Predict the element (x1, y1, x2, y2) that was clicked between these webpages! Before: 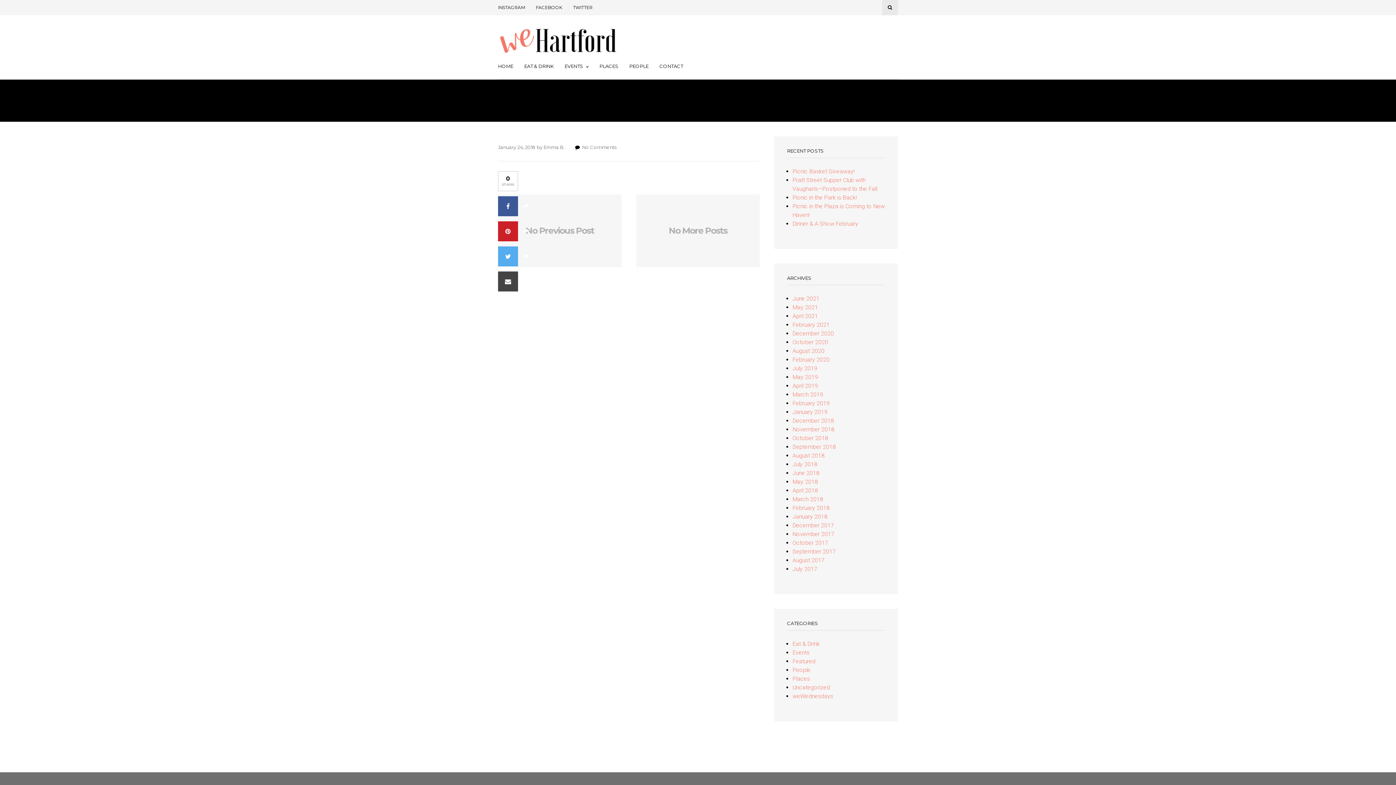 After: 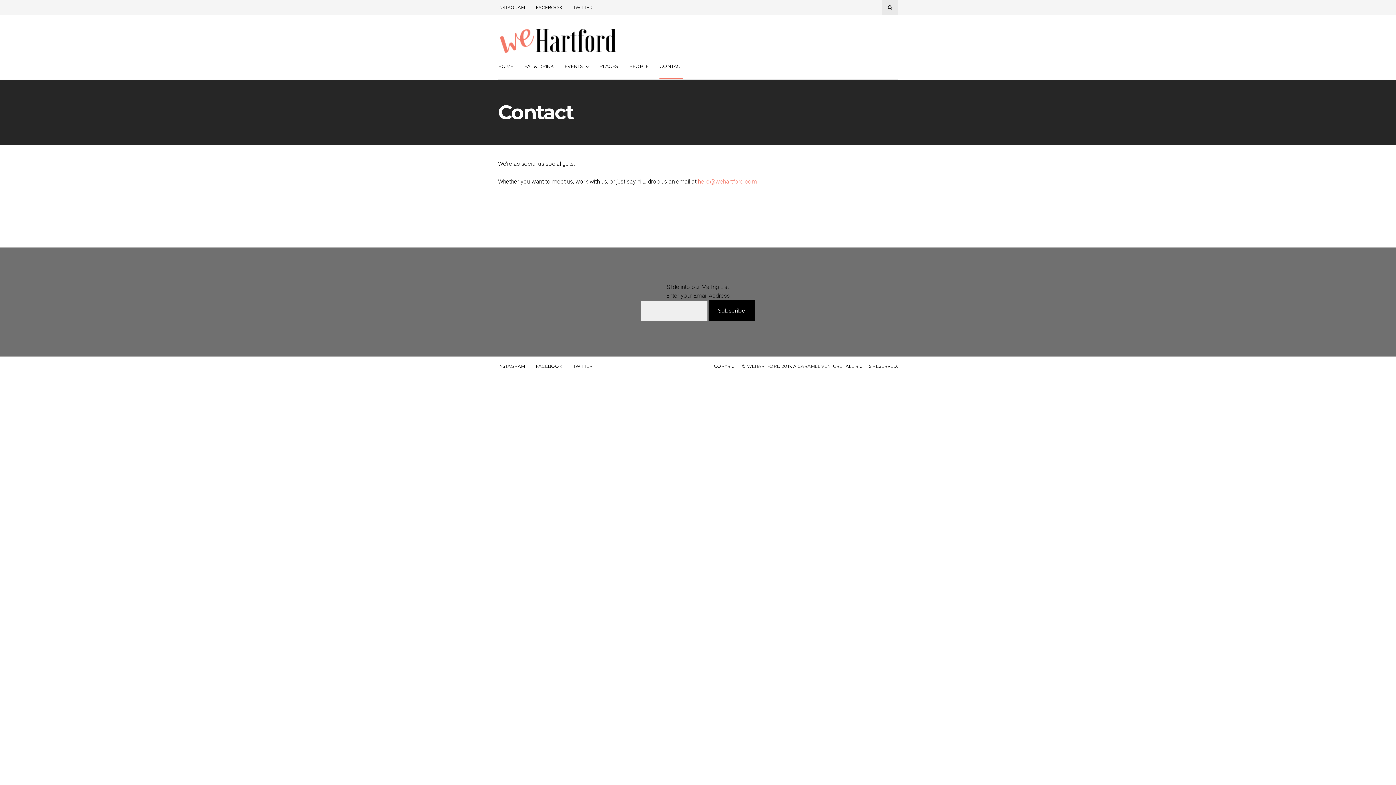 Action: bbox: (659, 54, 683, 79) label: CONTACT